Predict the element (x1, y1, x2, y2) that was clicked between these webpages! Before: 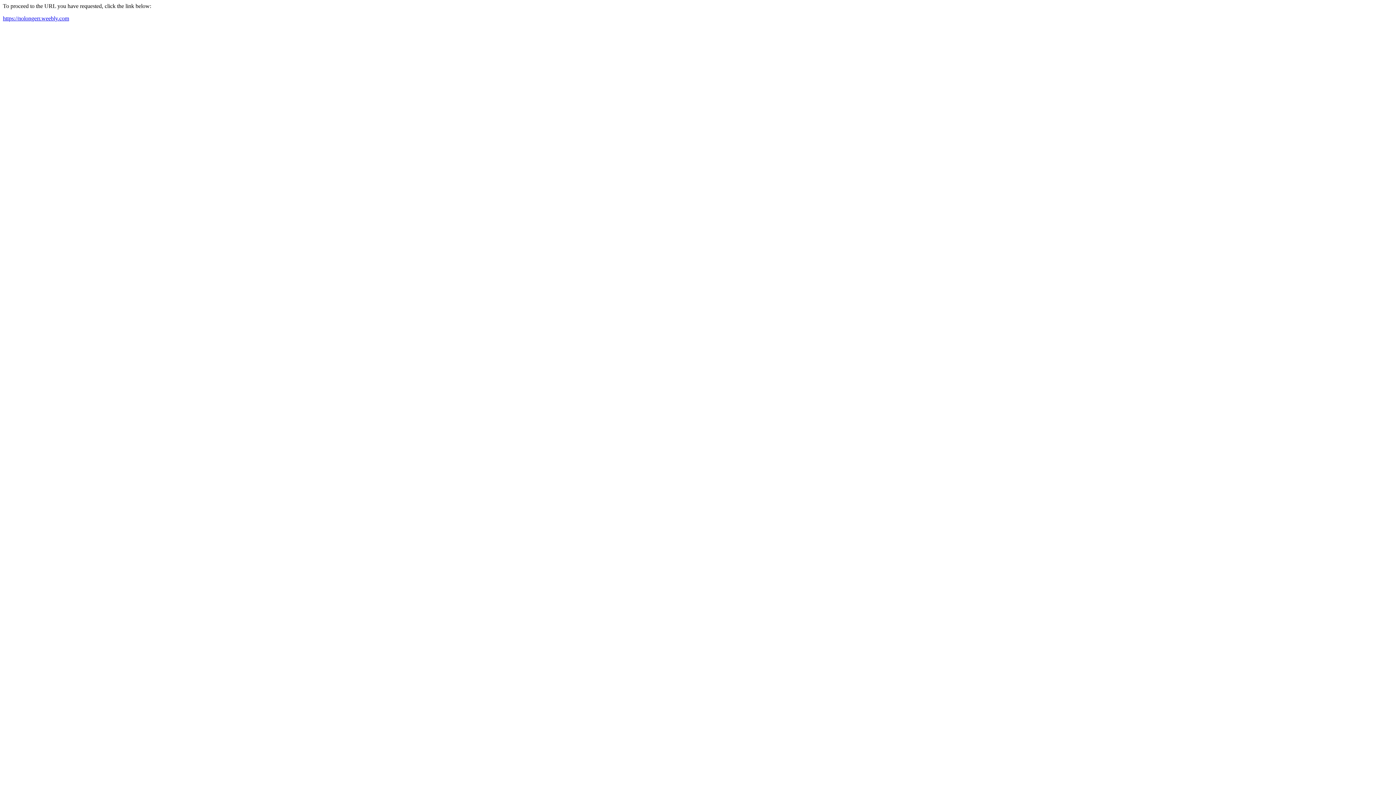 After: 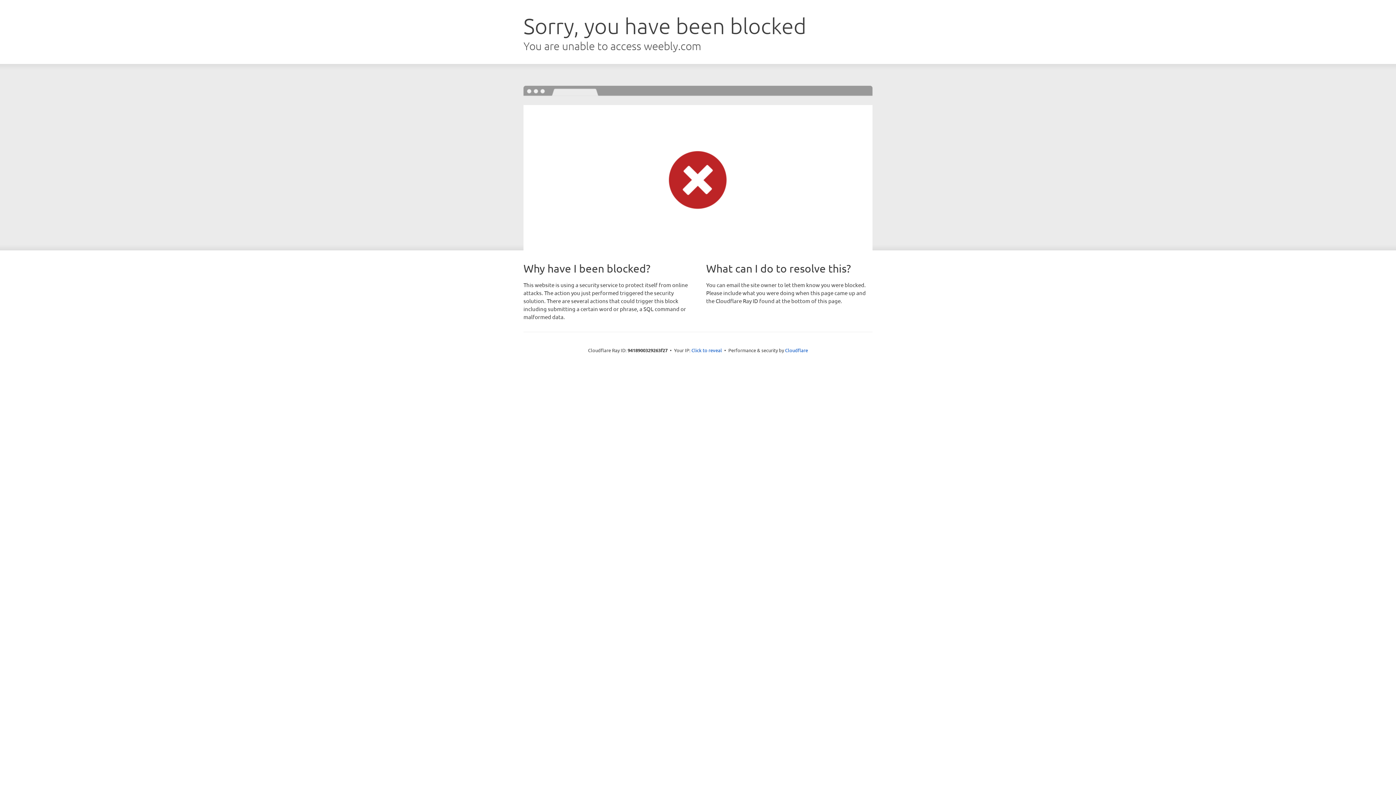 Action: bbox: (2, 15, 69, 21) label: https://nolongerr.weebly.com